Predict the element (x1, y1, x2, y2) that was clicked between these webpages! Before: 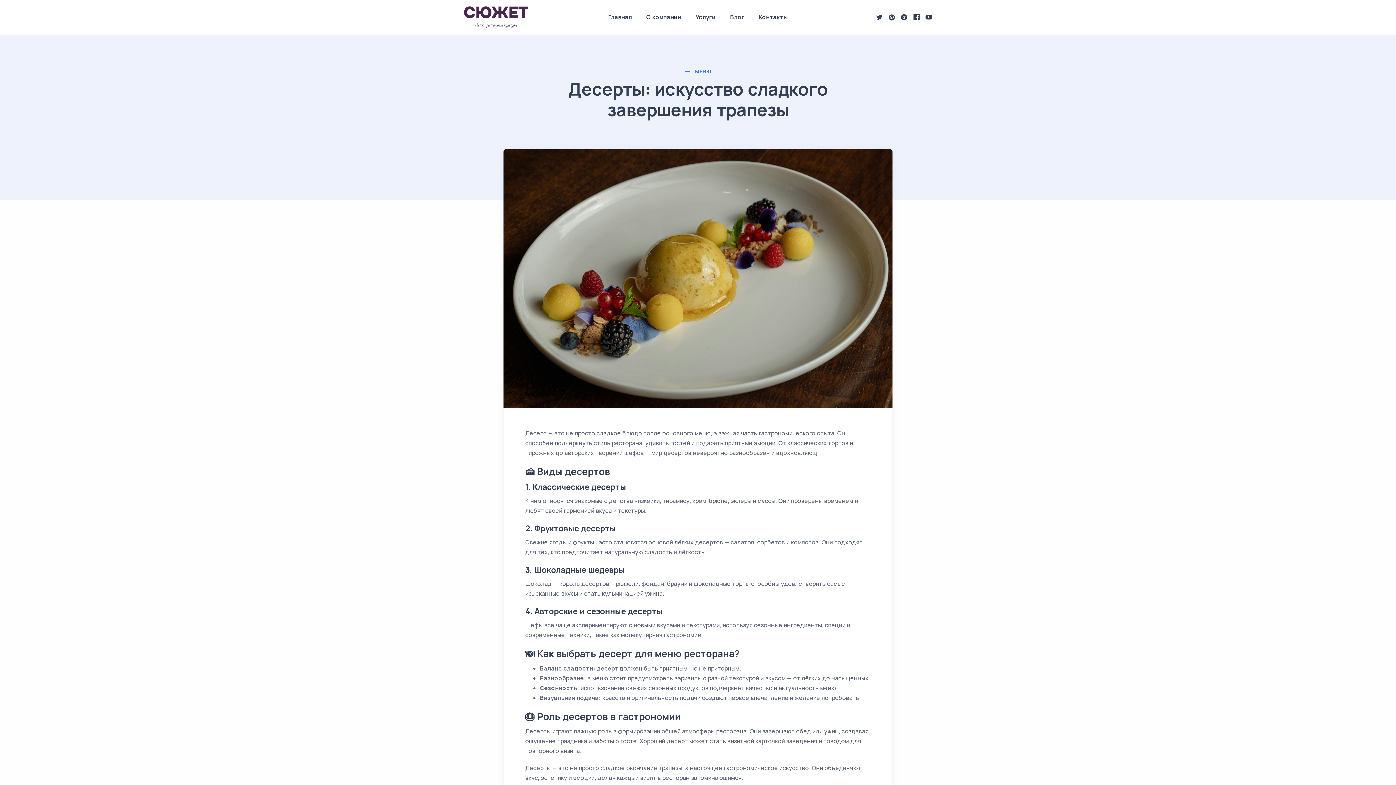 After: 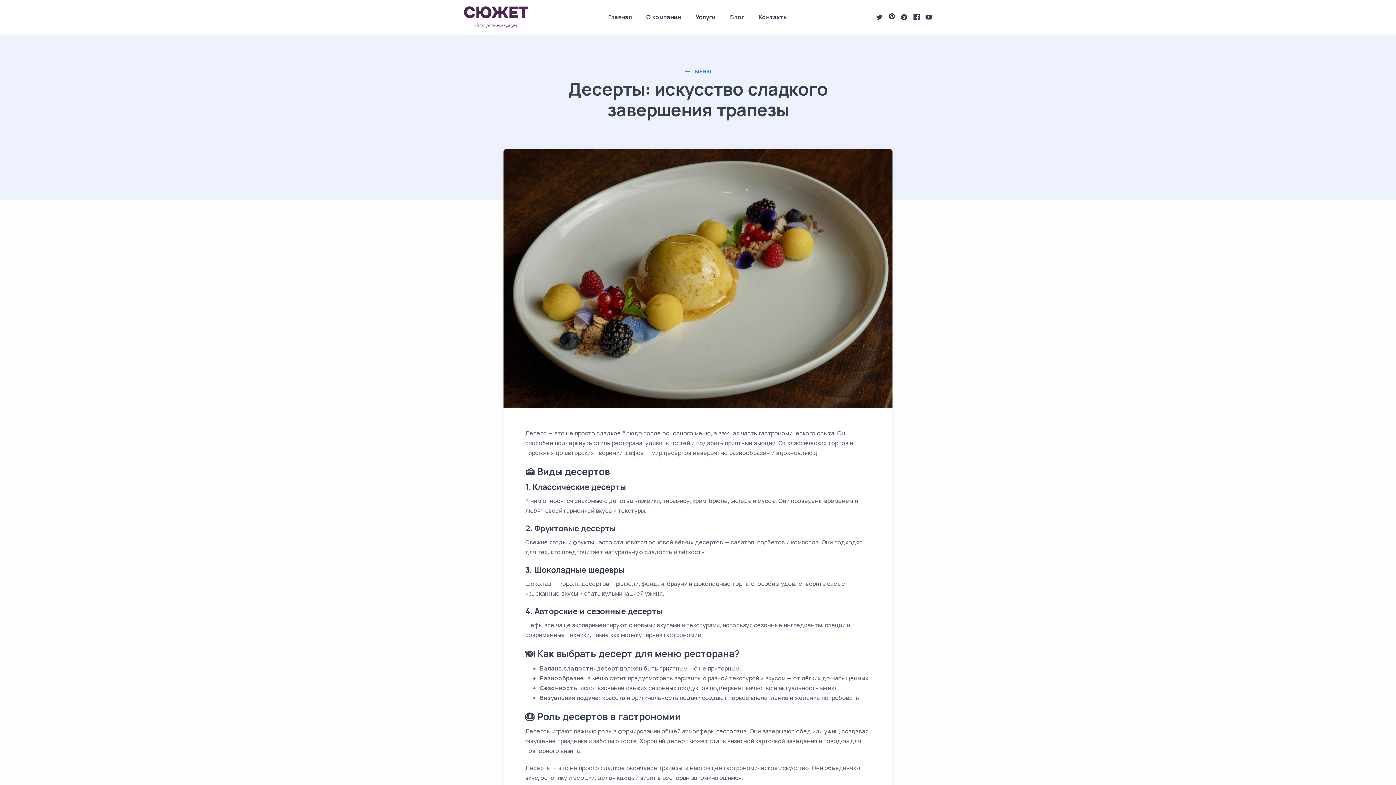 Action: bbox: (888, 10, 895, 23)